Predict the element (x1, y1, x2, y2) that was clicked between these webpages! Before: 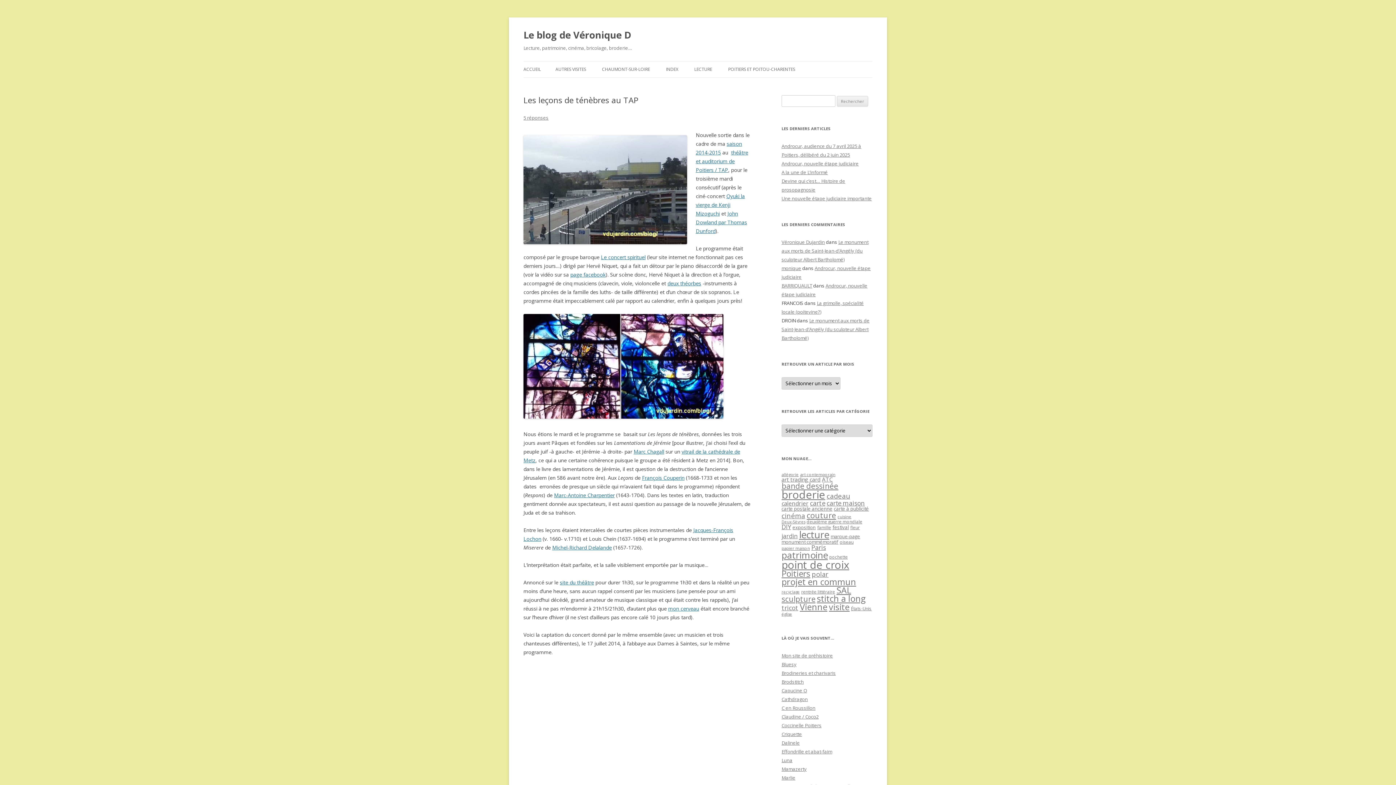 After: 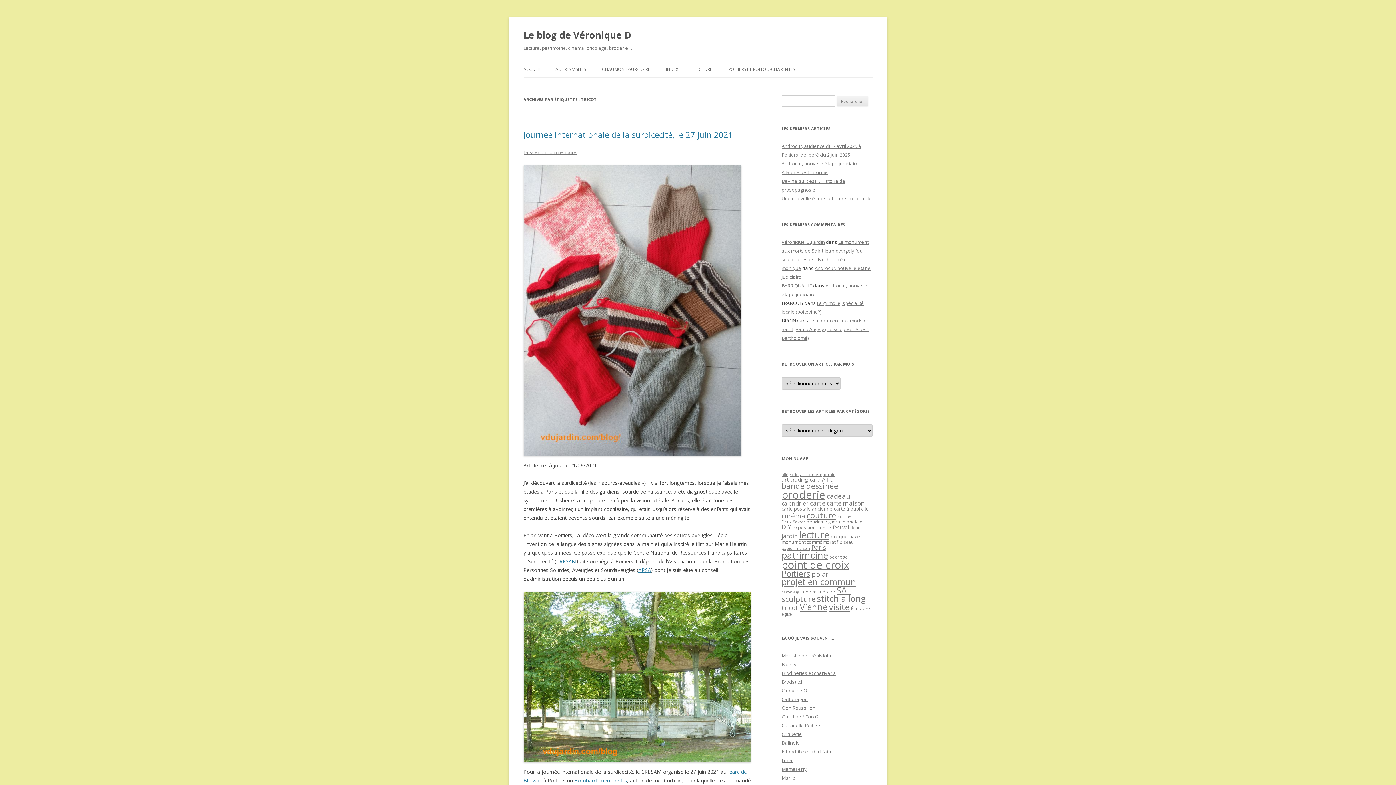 Action: label: tricot (216 éléments) bbox: (781, 603, 798, 612)